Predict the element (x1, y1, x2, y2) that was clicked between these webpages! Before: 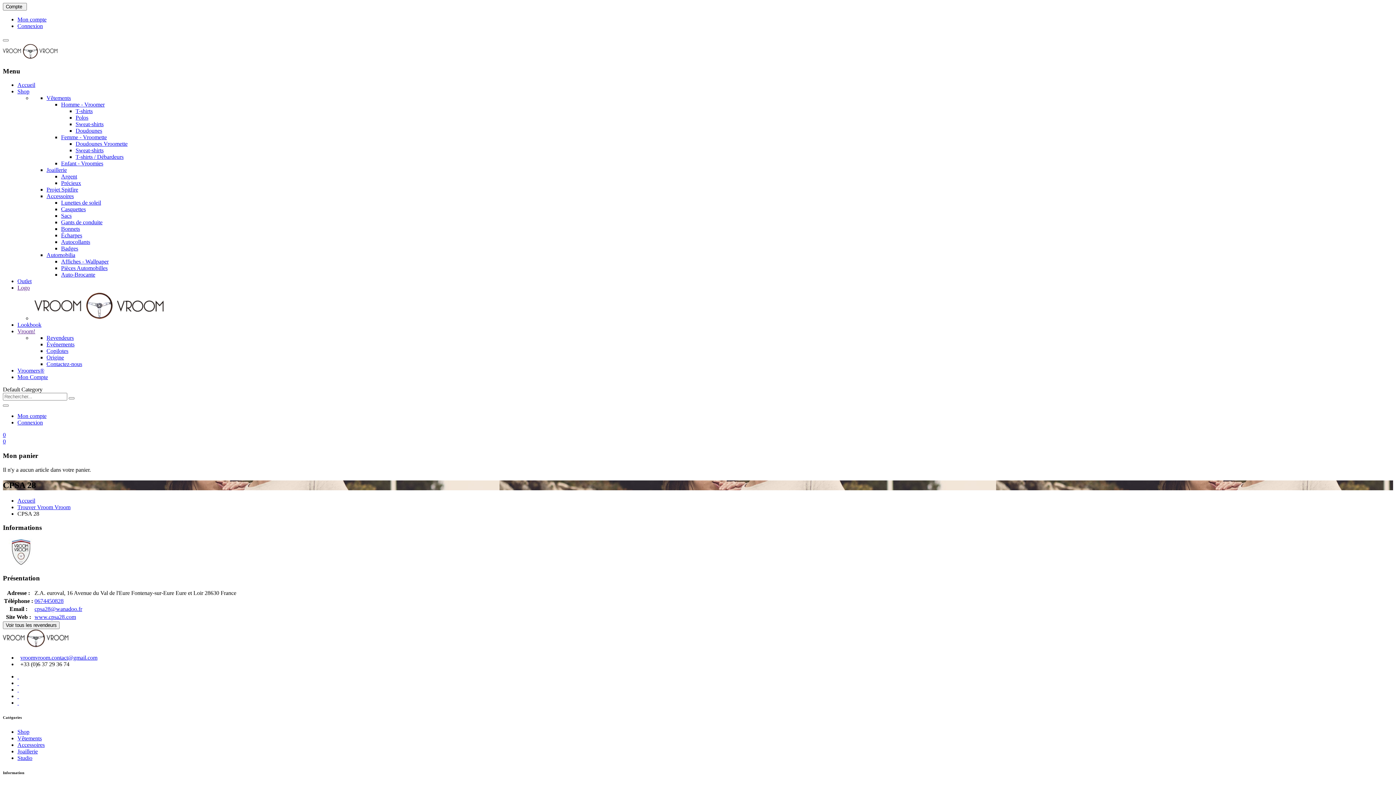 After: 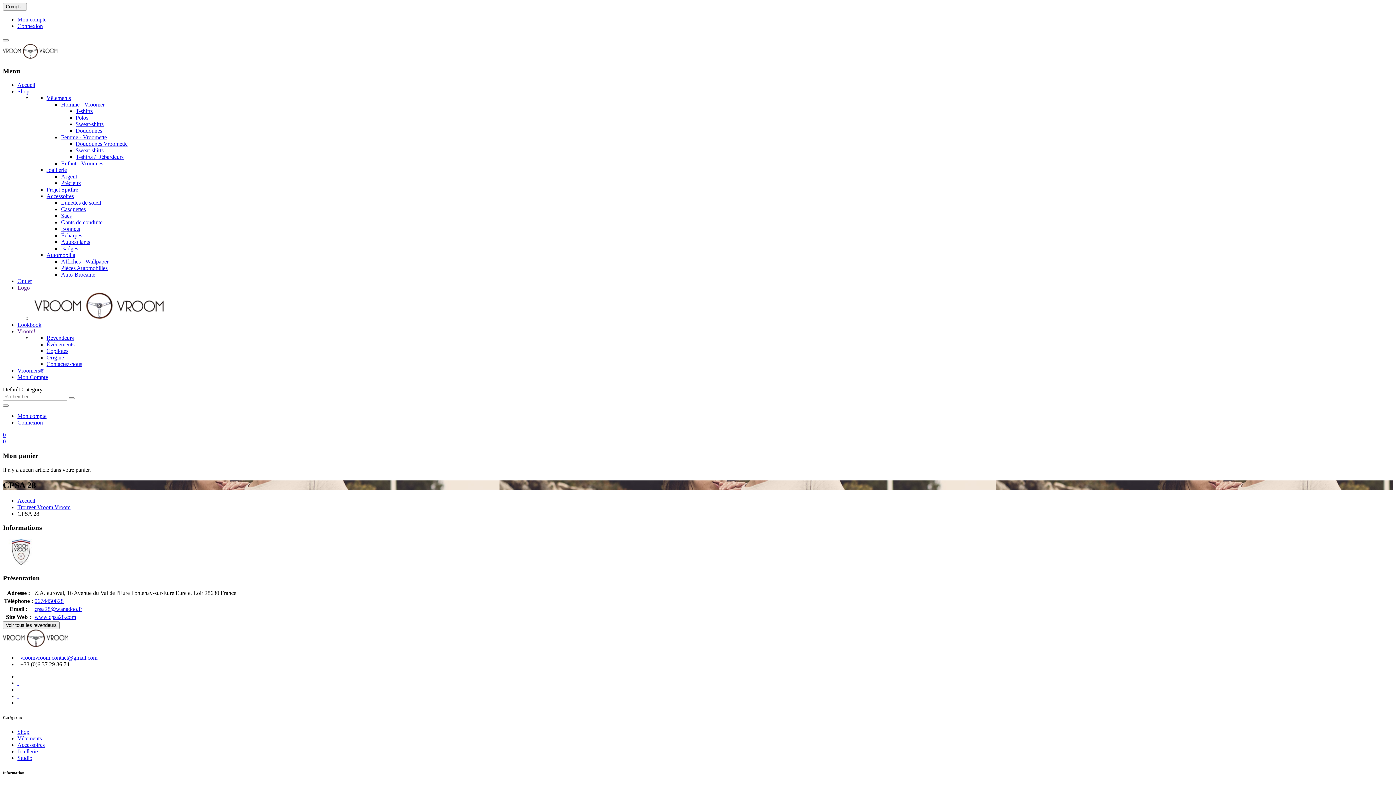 Action: label: Logo bbox: (17, 284, 29, 291)